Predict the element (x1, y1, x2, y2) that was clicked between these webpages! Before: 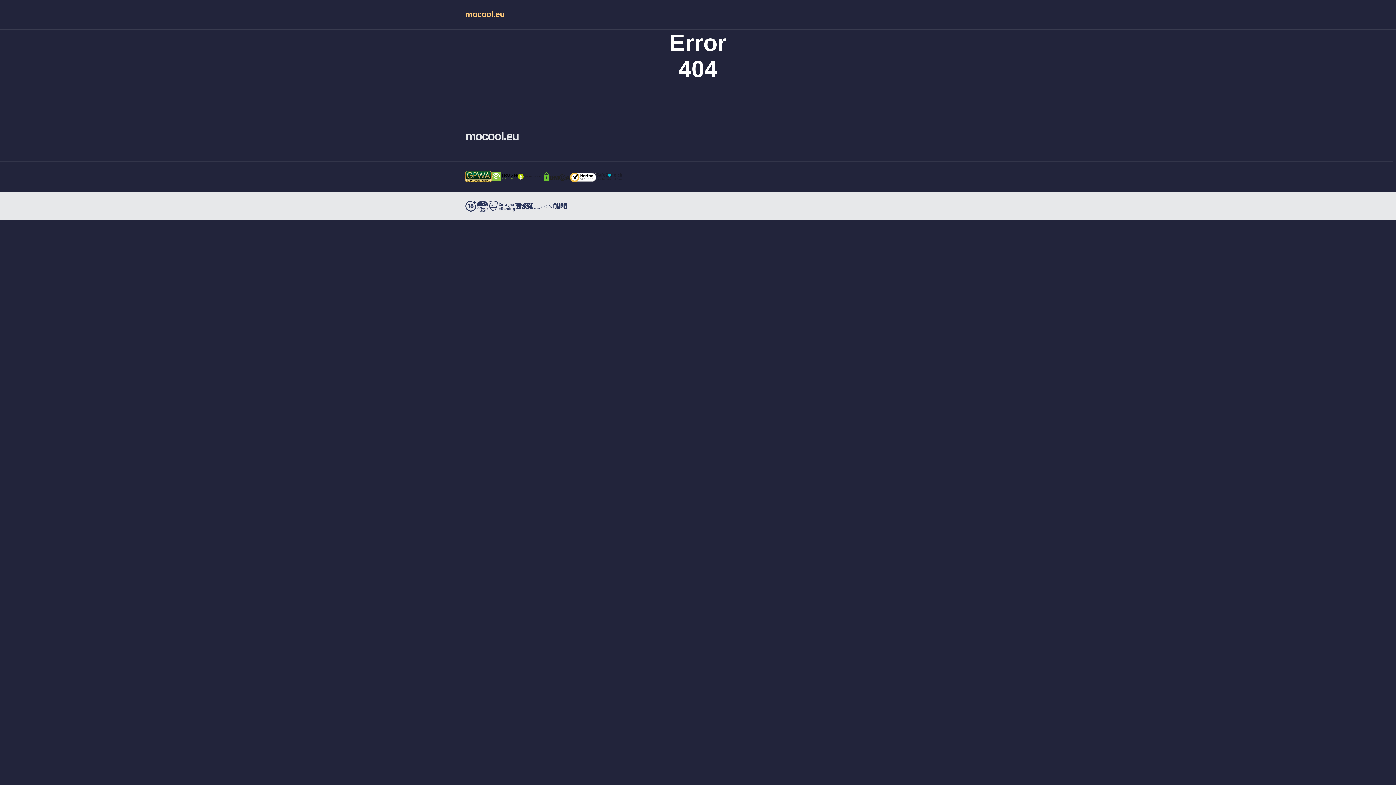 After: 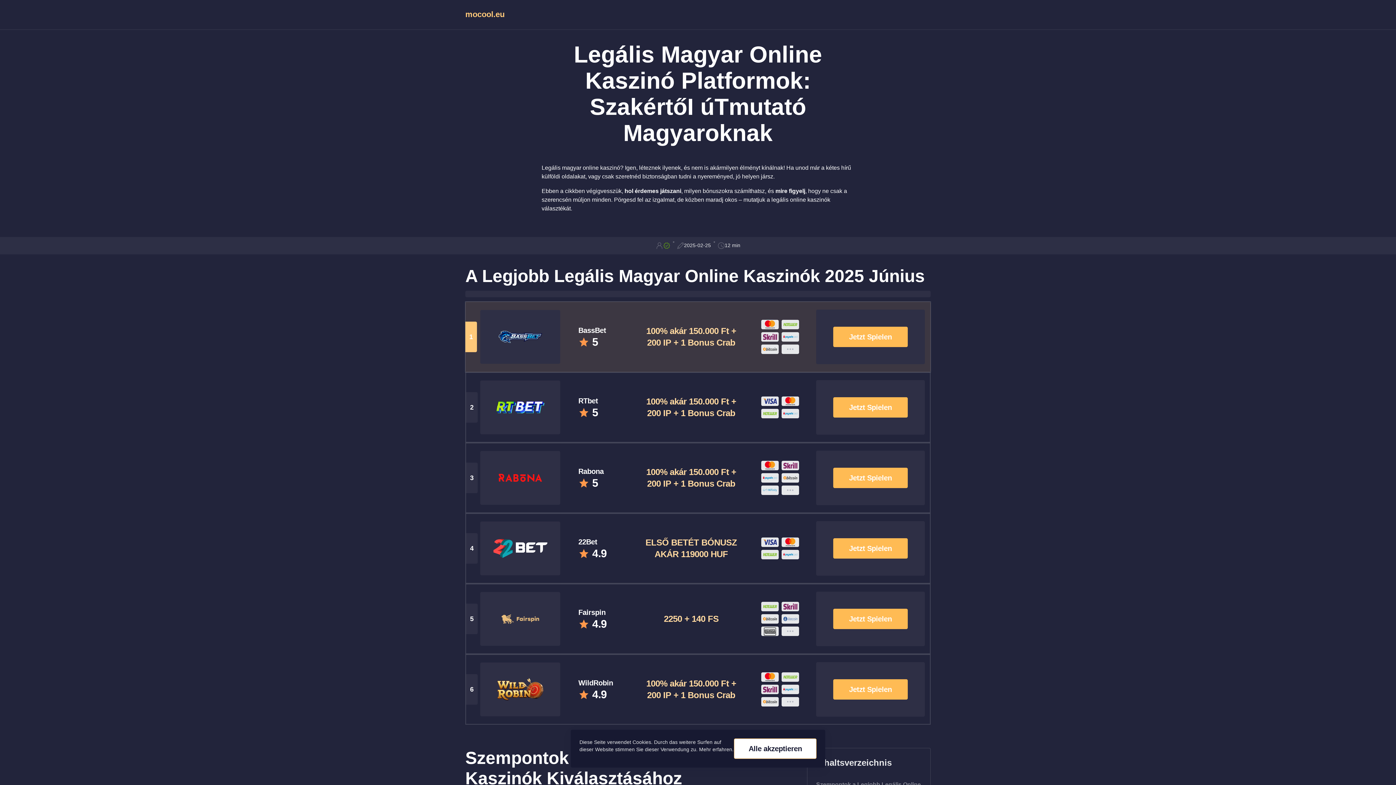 Action: label: mocool.eu bbox: (465, 9, 930, 20)